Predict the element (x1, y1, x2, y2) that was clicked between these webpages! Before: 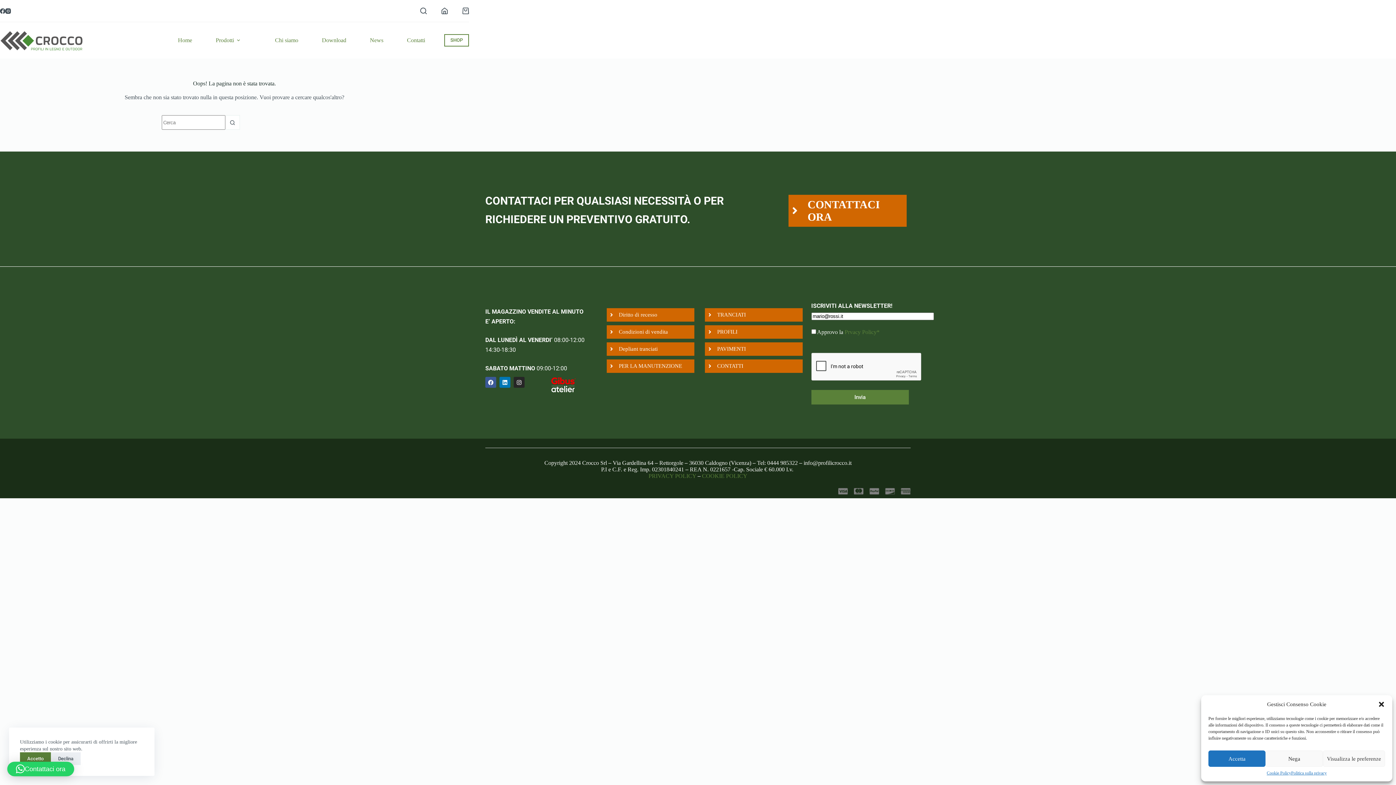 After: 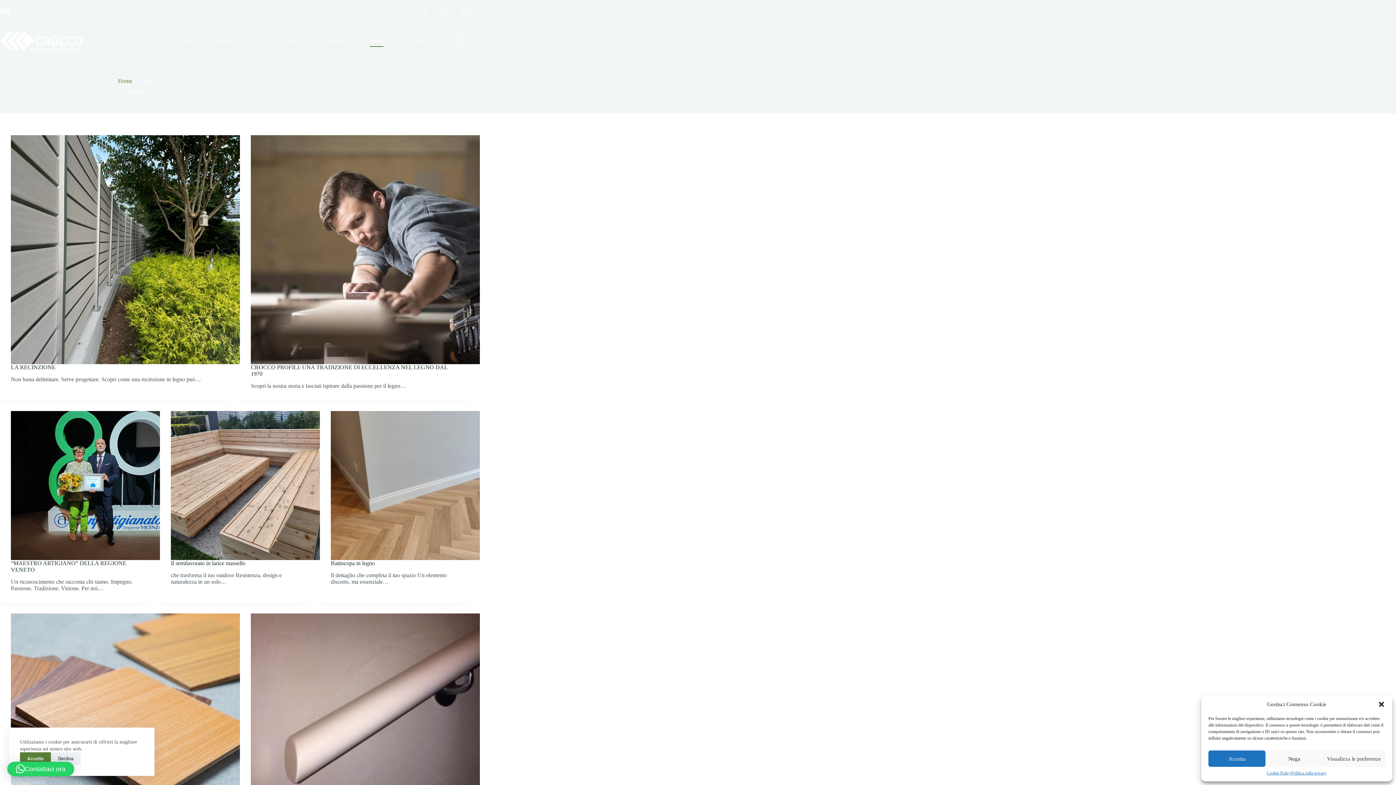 Action: label: News bbox: (358, 34, 395, 46)